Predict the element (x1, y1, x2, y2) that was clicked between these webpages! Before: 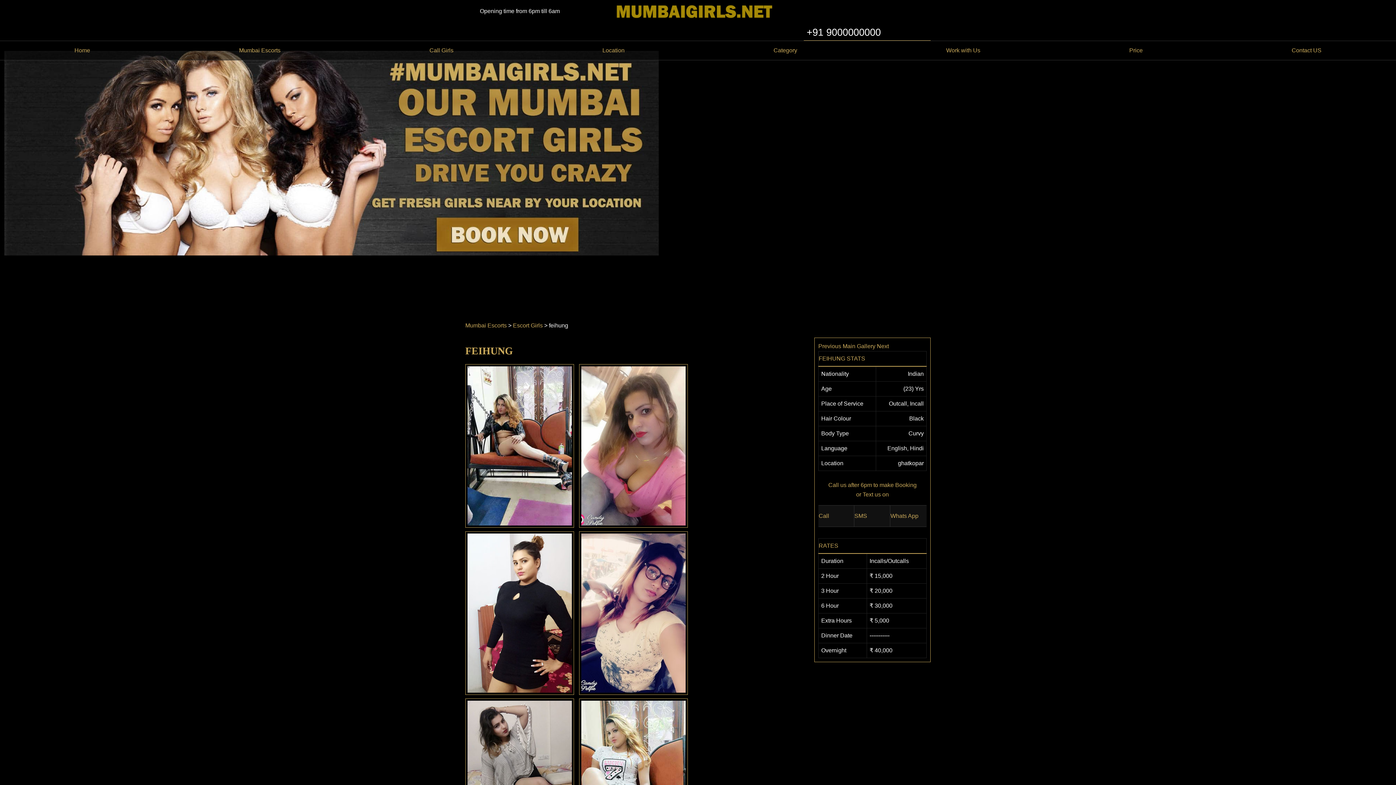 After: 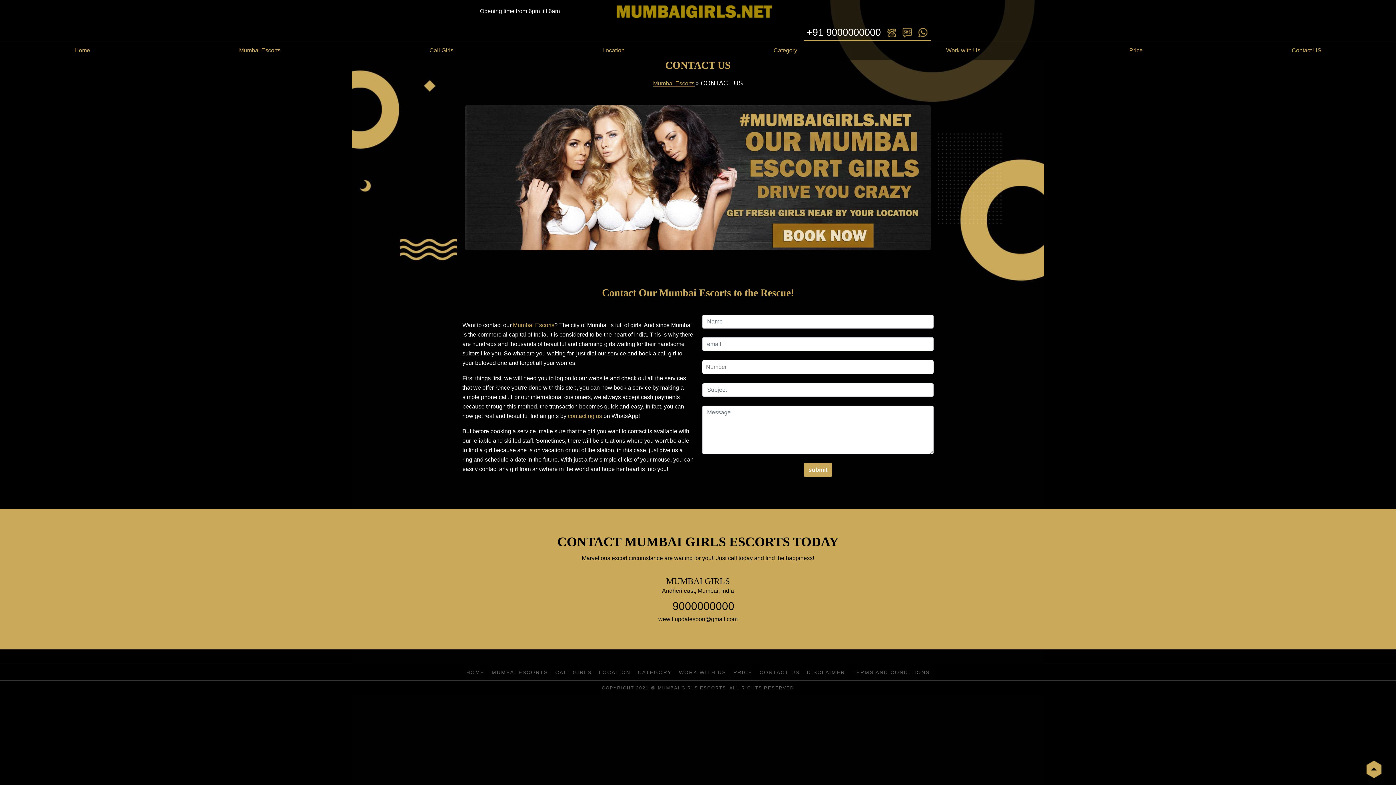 Action: label: Contact US bbox: (1292, 45, 1321, 55)